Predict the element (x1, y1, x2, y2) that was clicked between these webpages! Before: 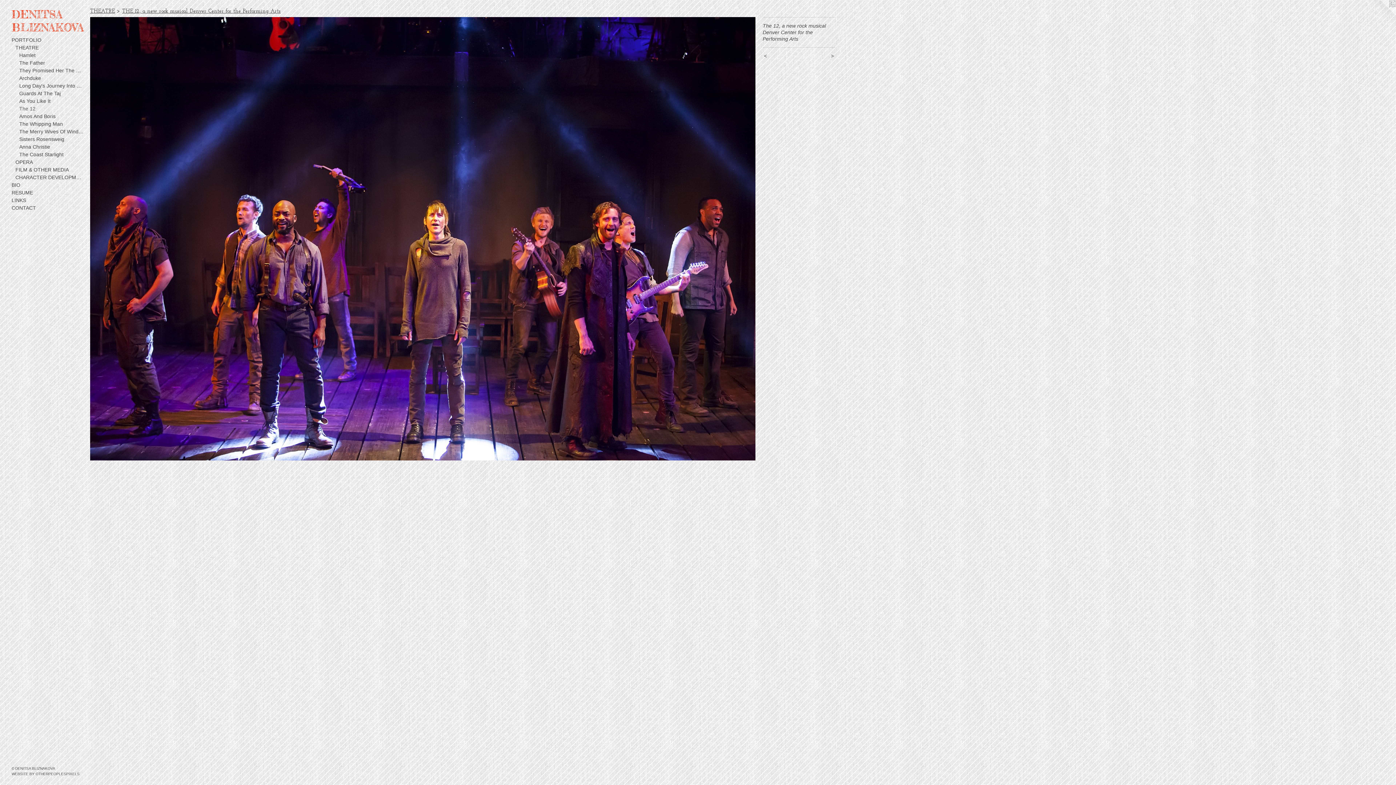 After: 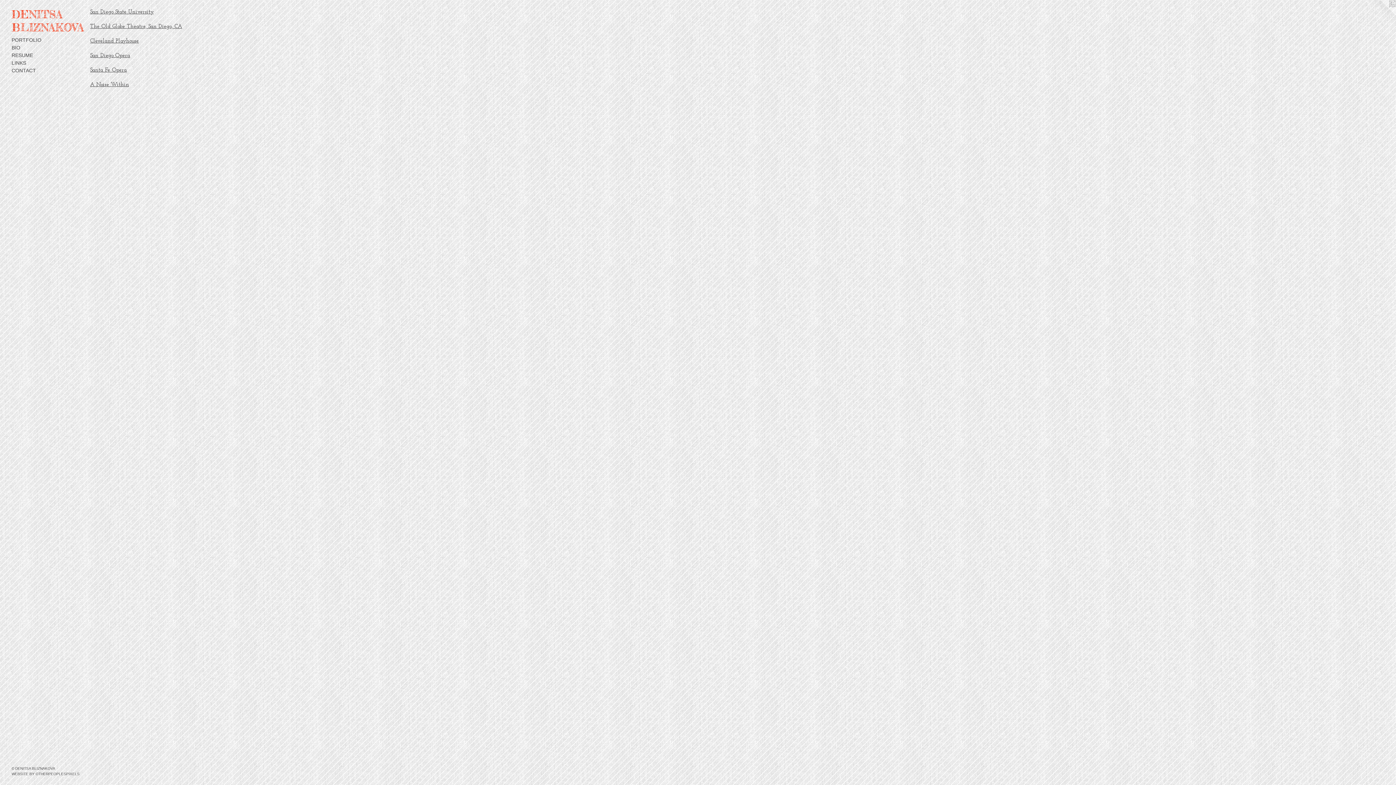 Action: bbox: (11, 196, 84, 204) label: LINKS